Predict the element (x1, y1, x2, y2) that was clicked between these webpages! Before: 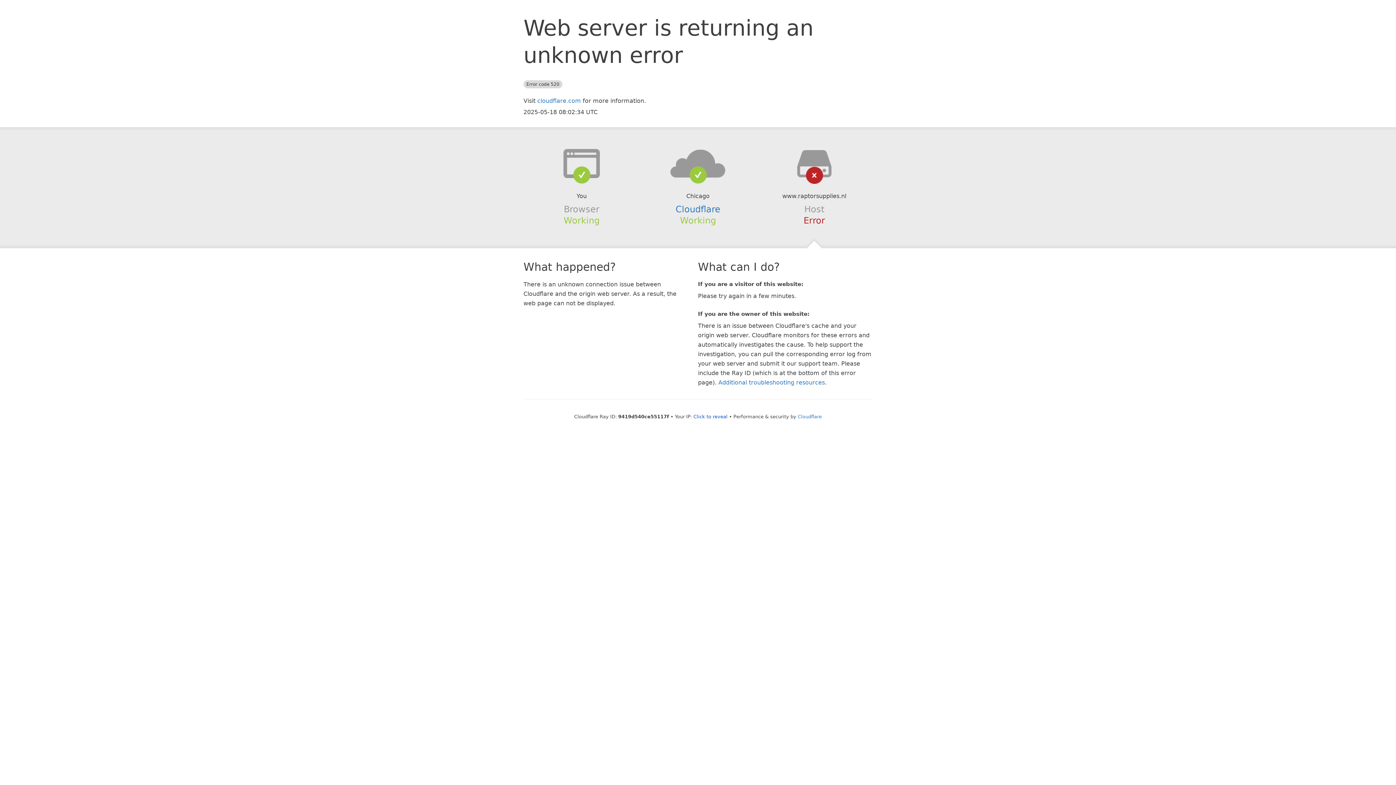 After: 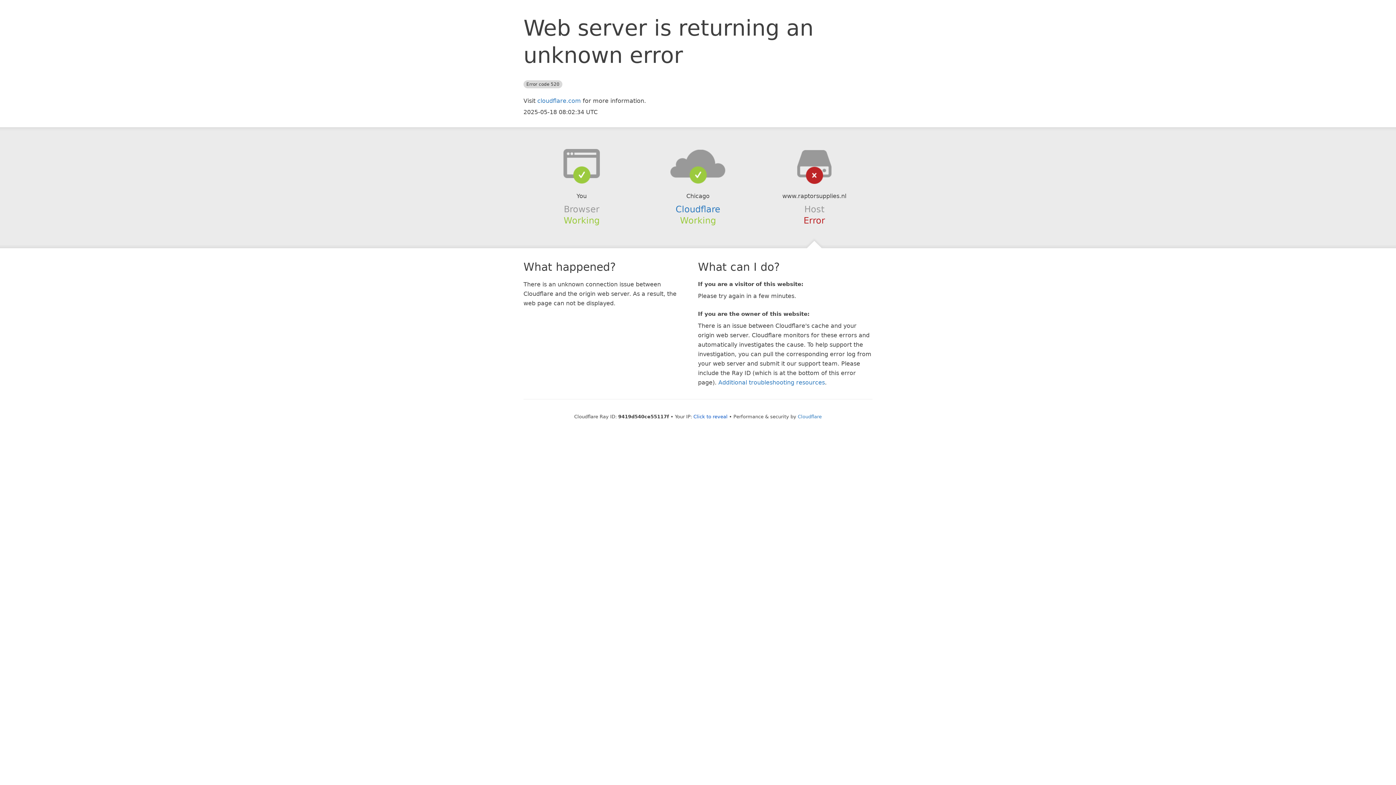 Action: bbox: (639, 148, 756, 178)